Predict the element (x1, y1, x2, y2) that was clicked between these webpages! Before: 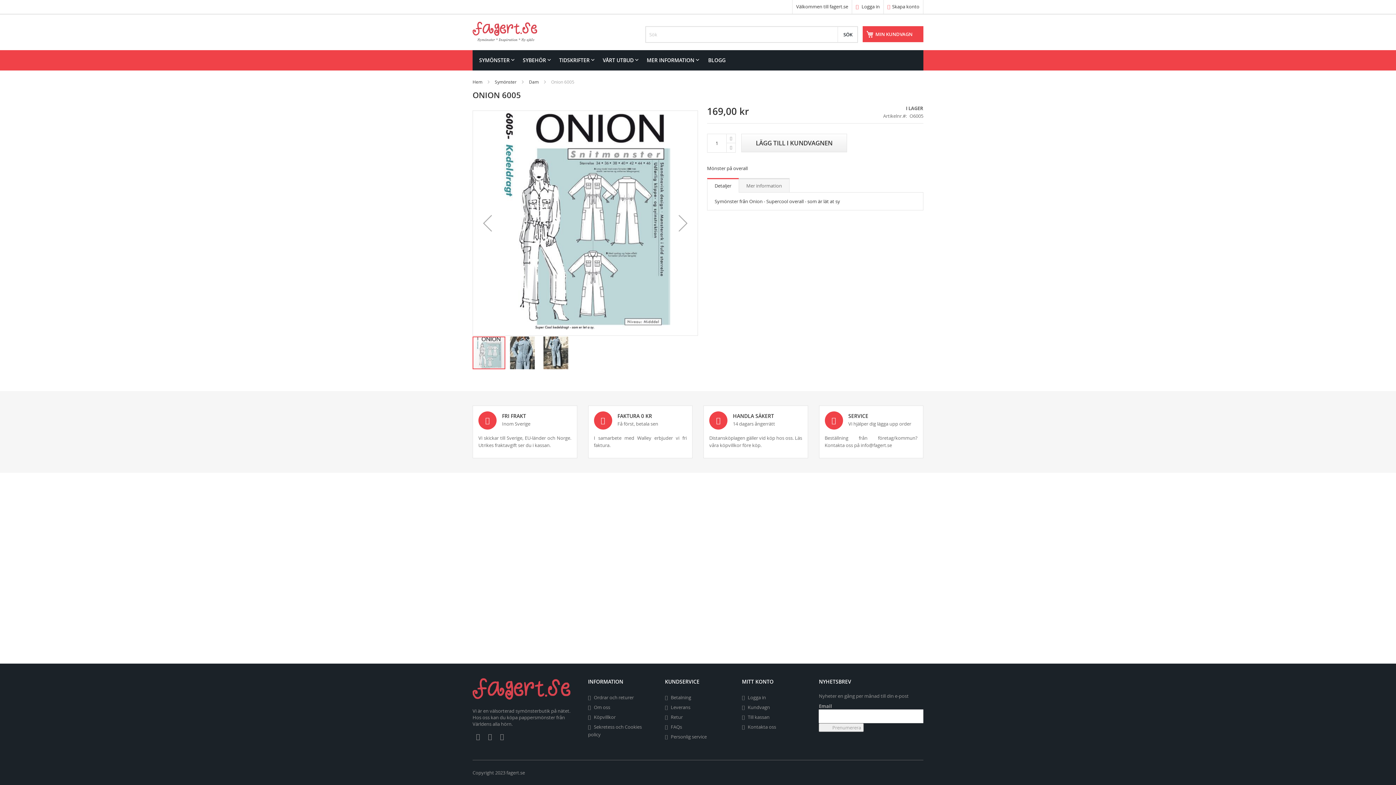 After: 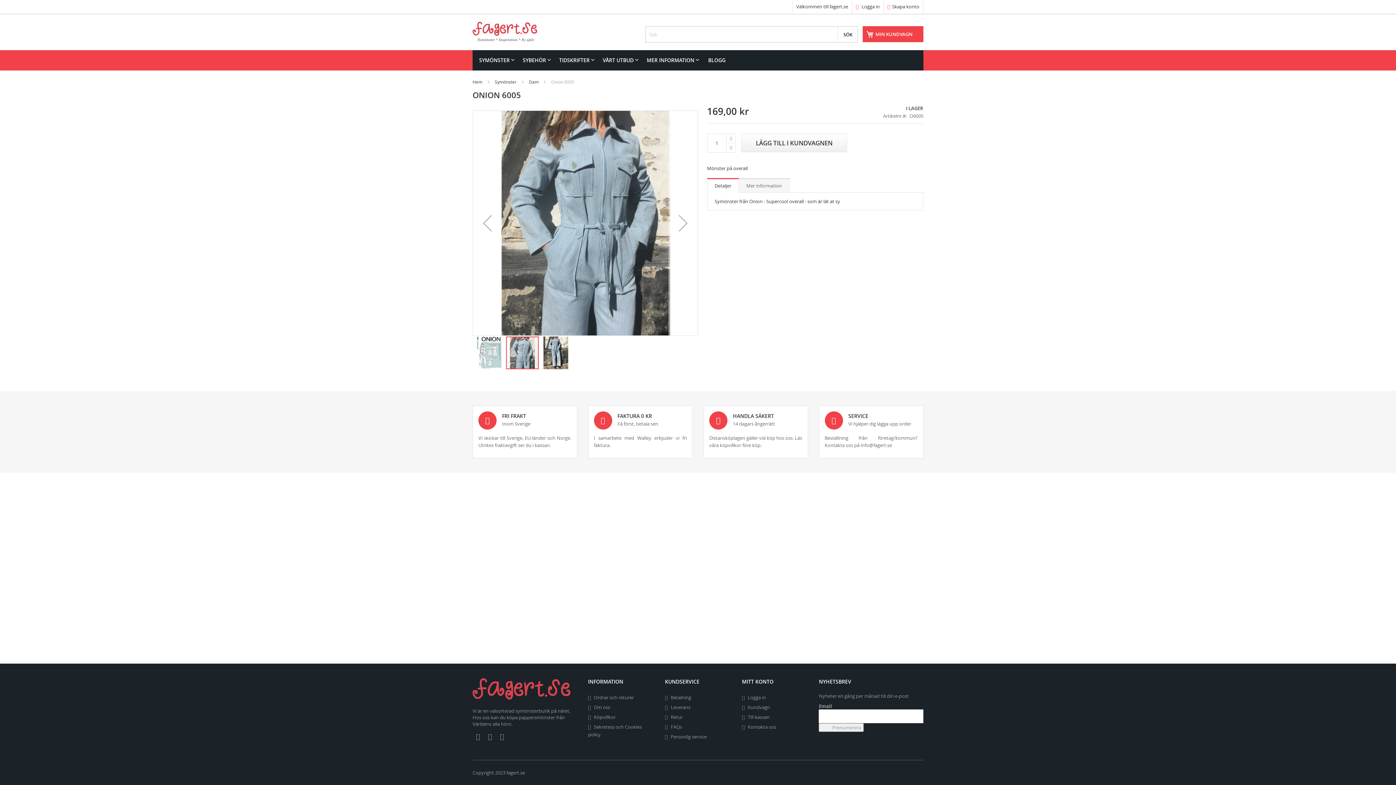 Action: label: Next bbox: (668, 110, 697, 335)